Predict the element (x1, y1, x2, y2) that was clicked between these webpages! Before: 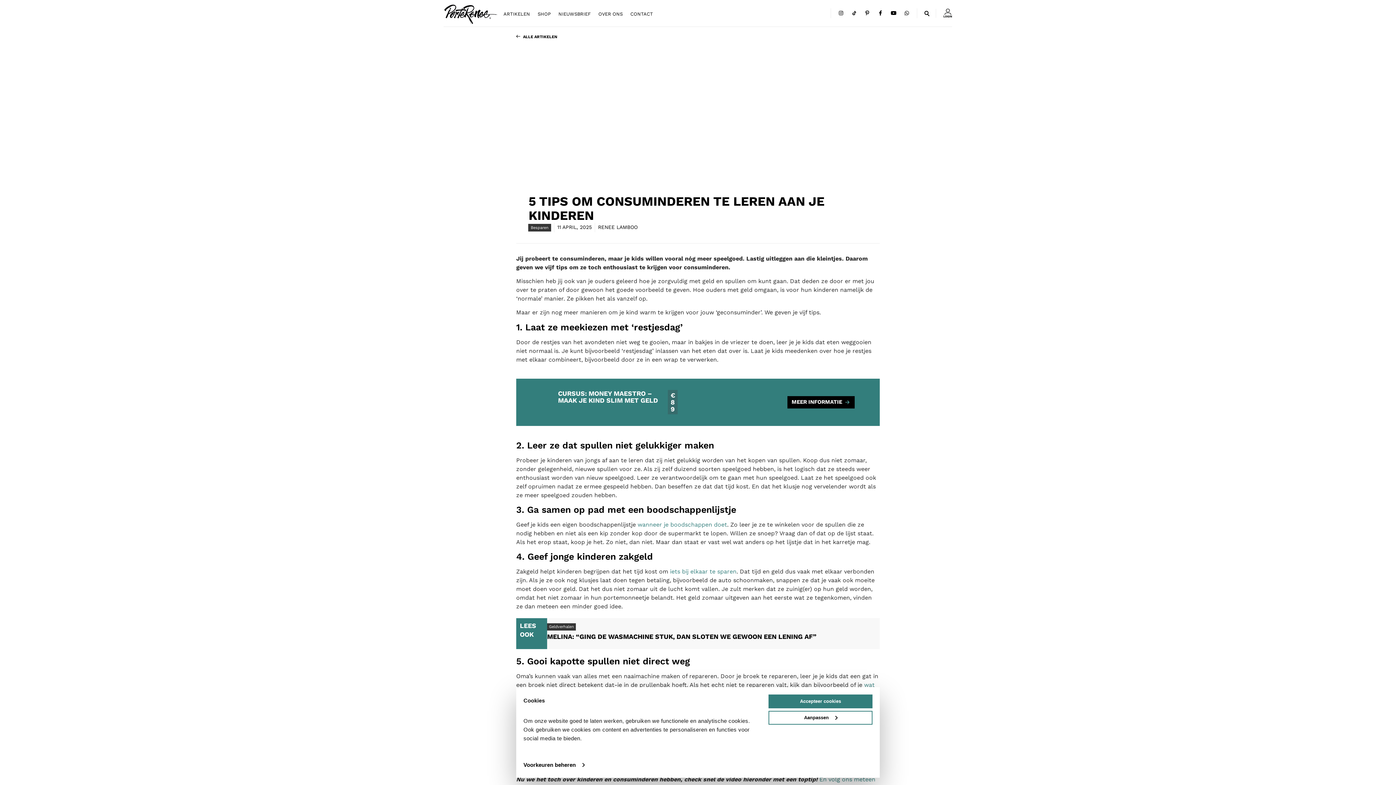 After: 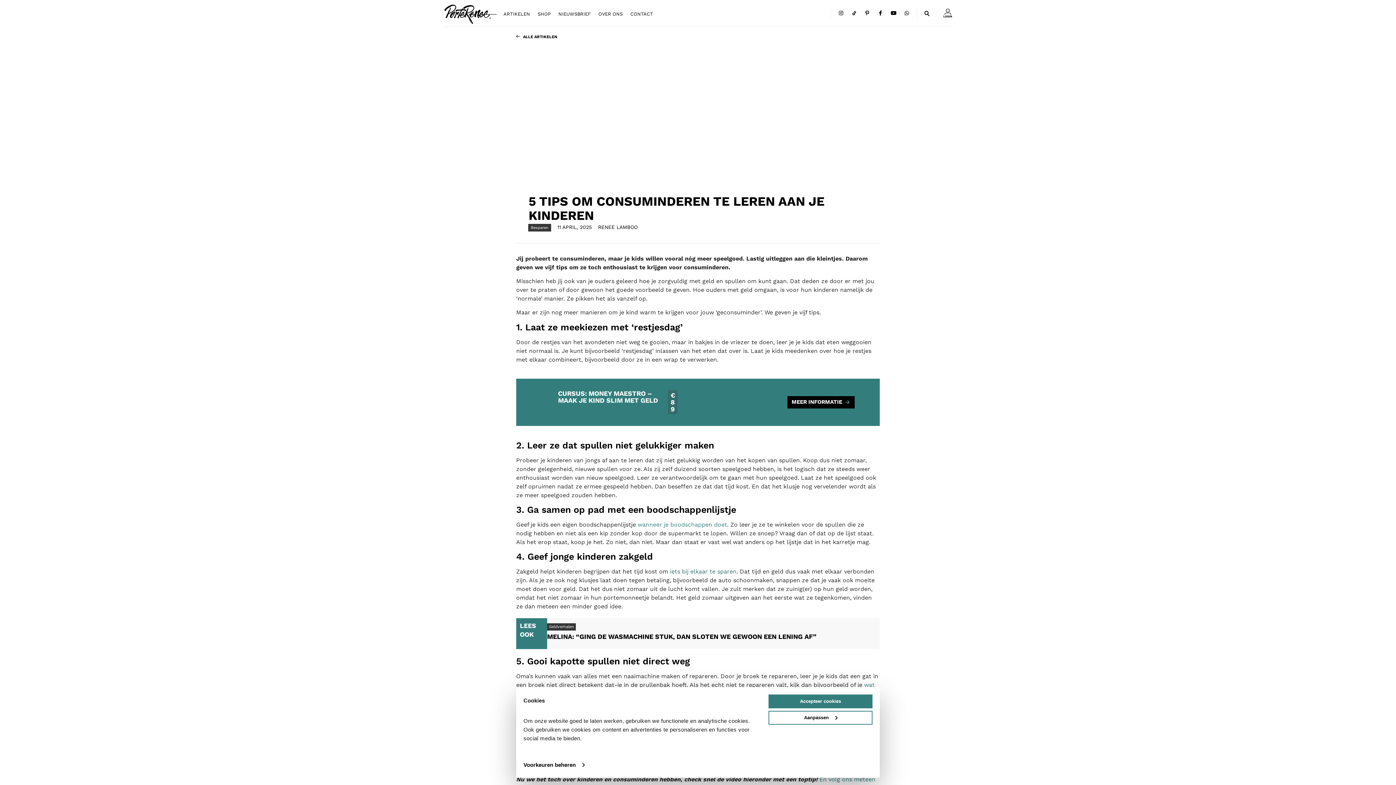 Action: label: iets bij elkaar te sparen bbox: (670, 568, 736, 575)